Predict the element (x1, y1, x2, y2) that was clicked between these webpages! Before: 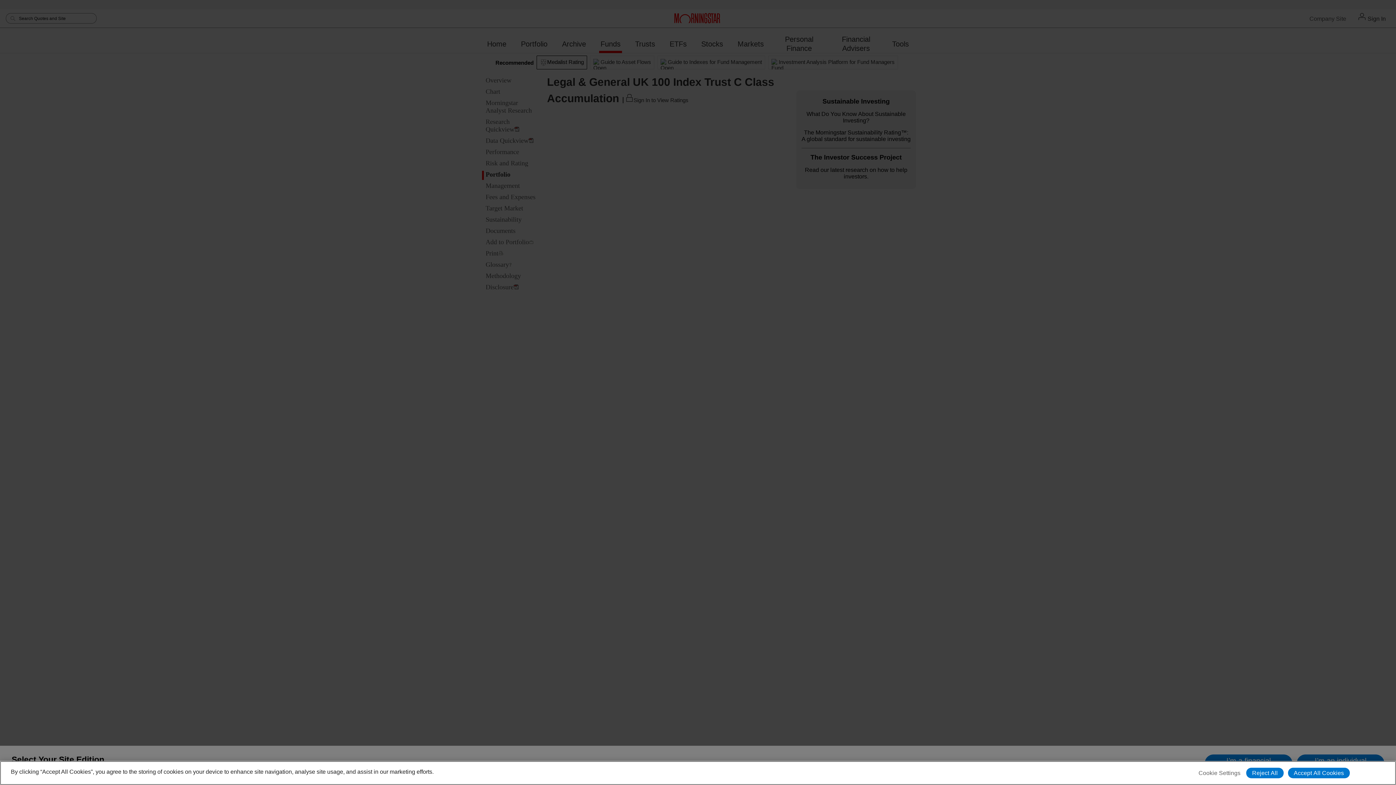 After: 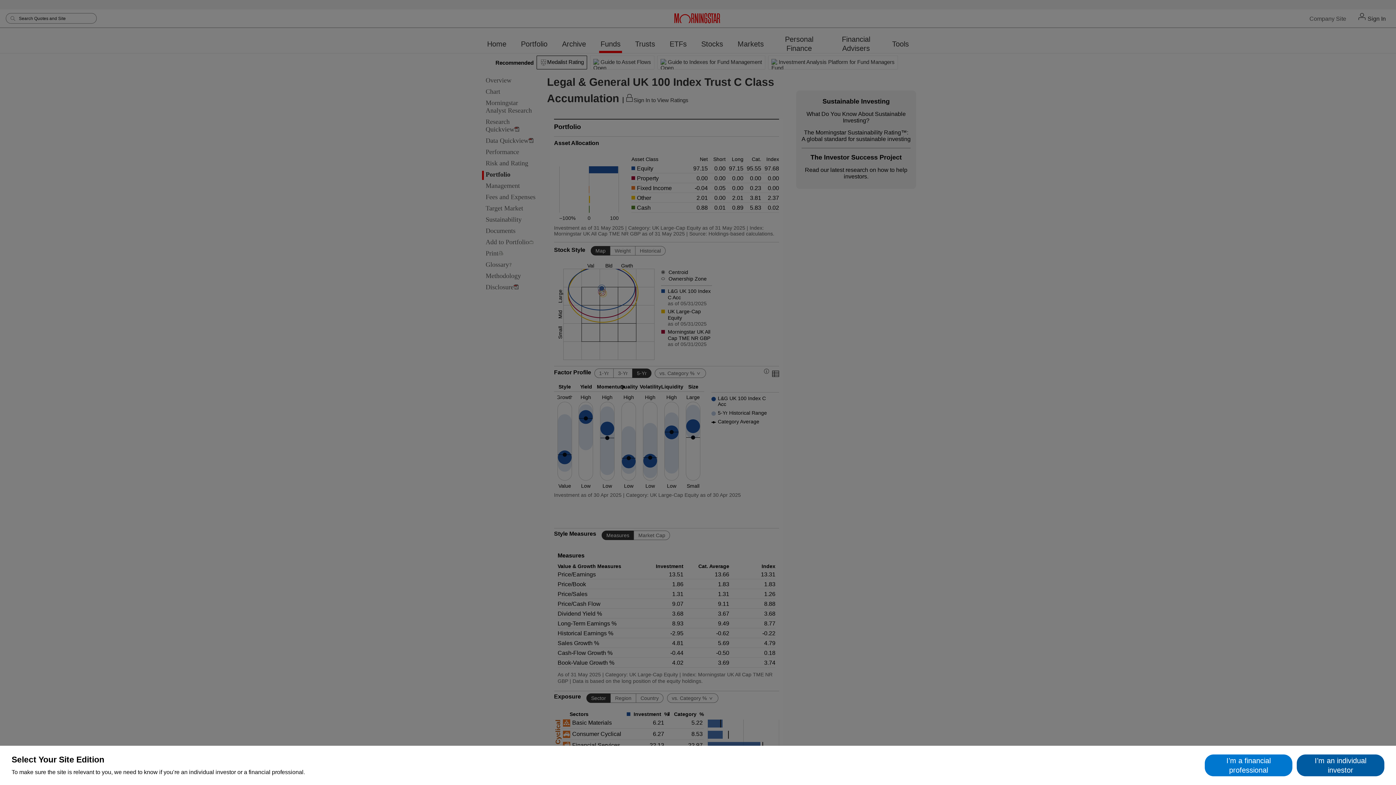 Action: label: Accept All Cookies bbox: (1288, 768, 1350, 778)